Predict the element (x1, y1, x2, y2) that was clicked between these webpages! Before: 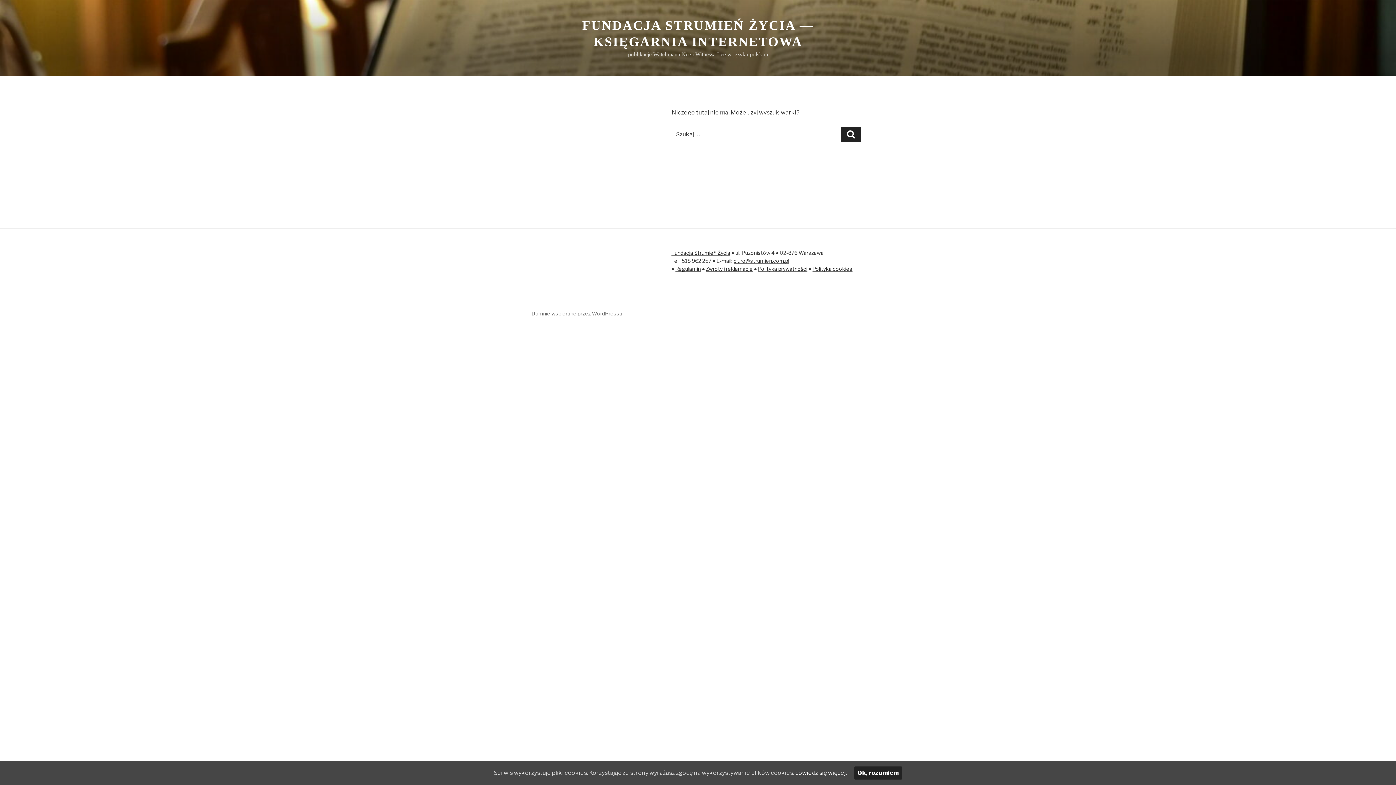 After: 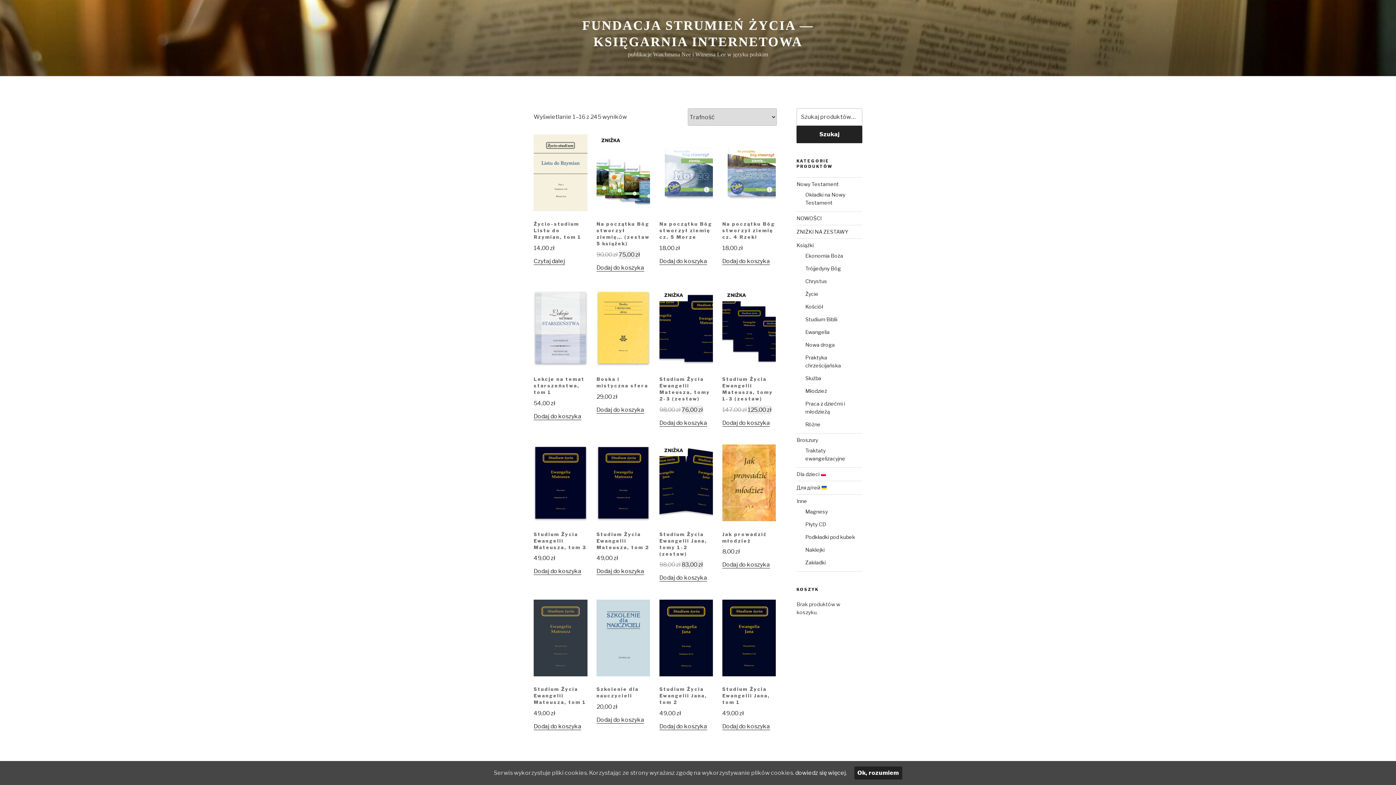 Action: label: Szukaj bbox: (841, 126, 861, 142)